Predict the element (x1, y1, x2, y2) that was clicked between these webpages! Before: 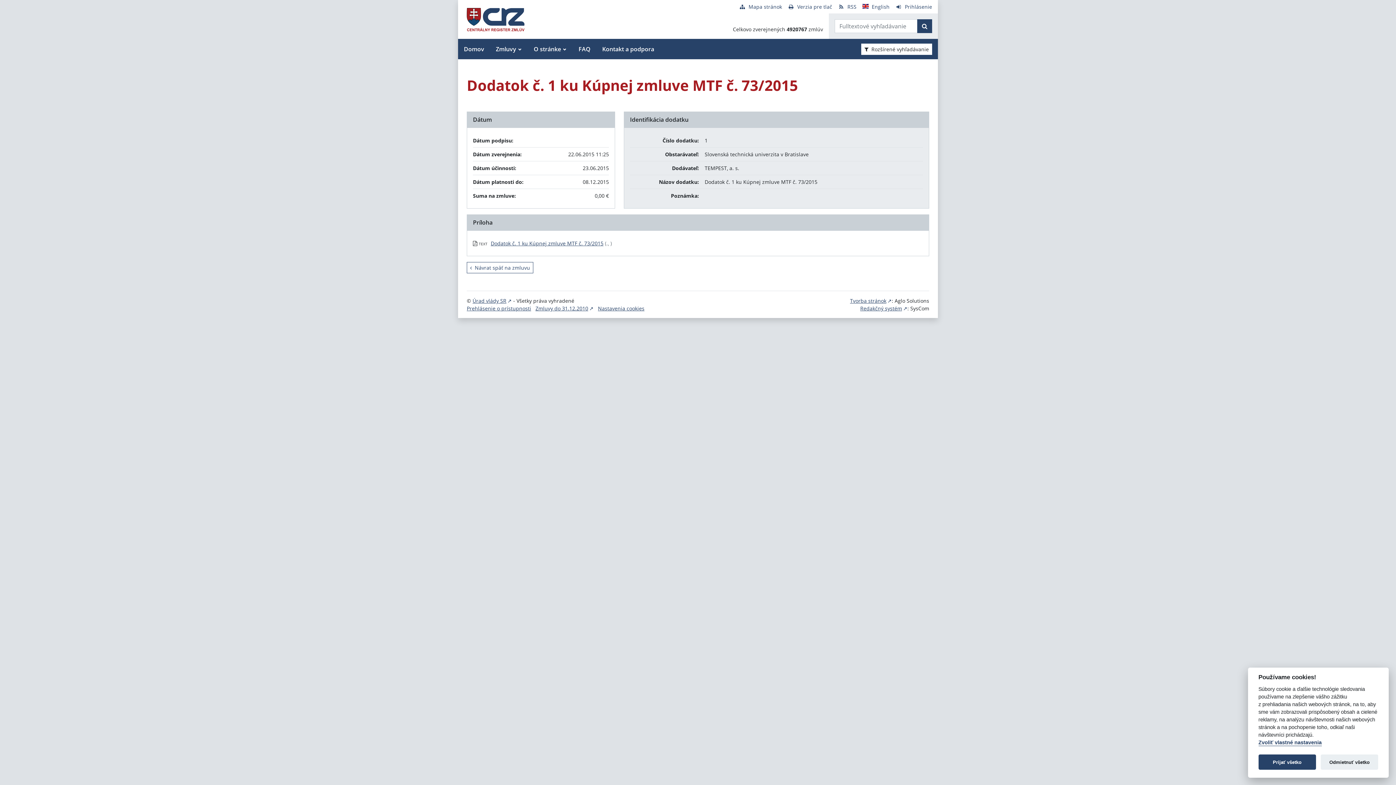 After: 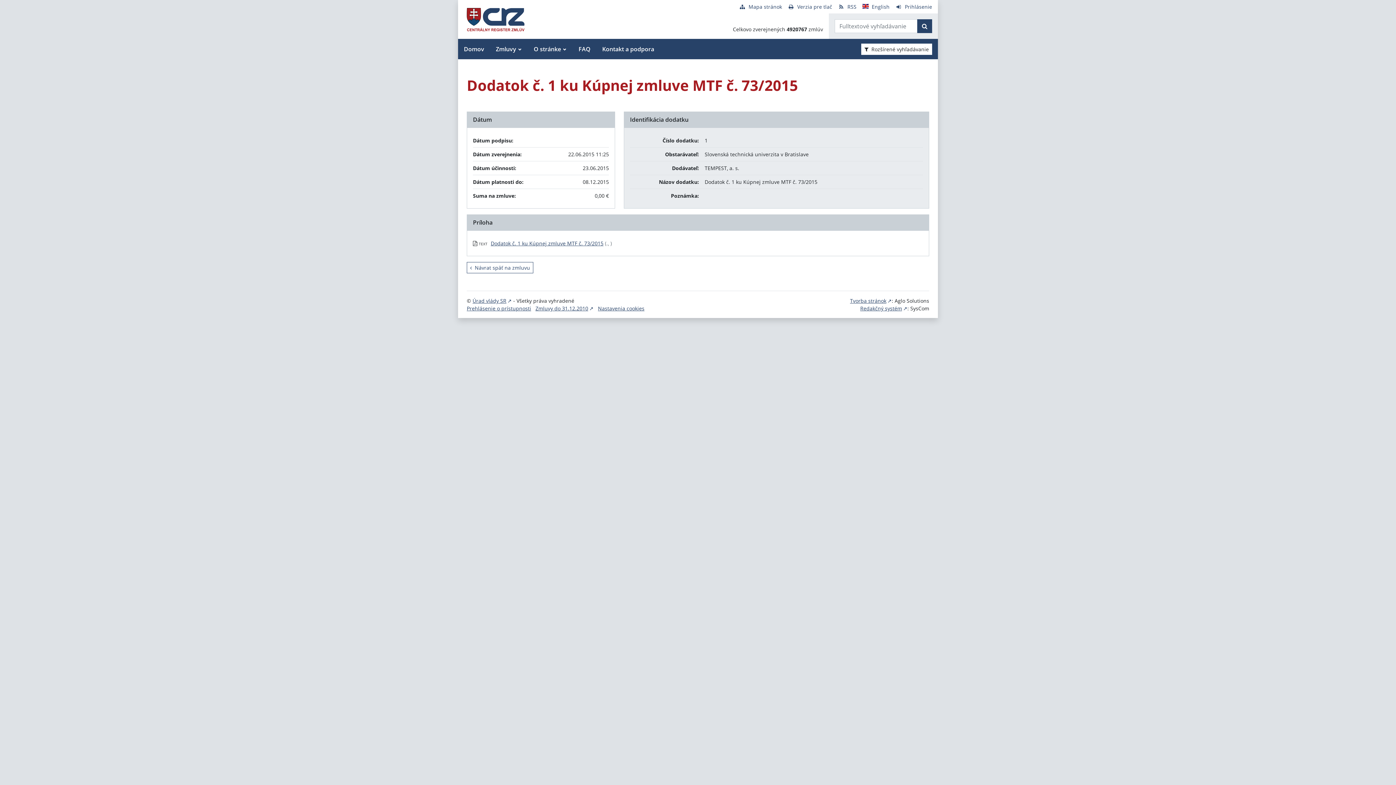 Action: label: Odmietnuť všetko bbox: (1321, 755, 1378, 770)